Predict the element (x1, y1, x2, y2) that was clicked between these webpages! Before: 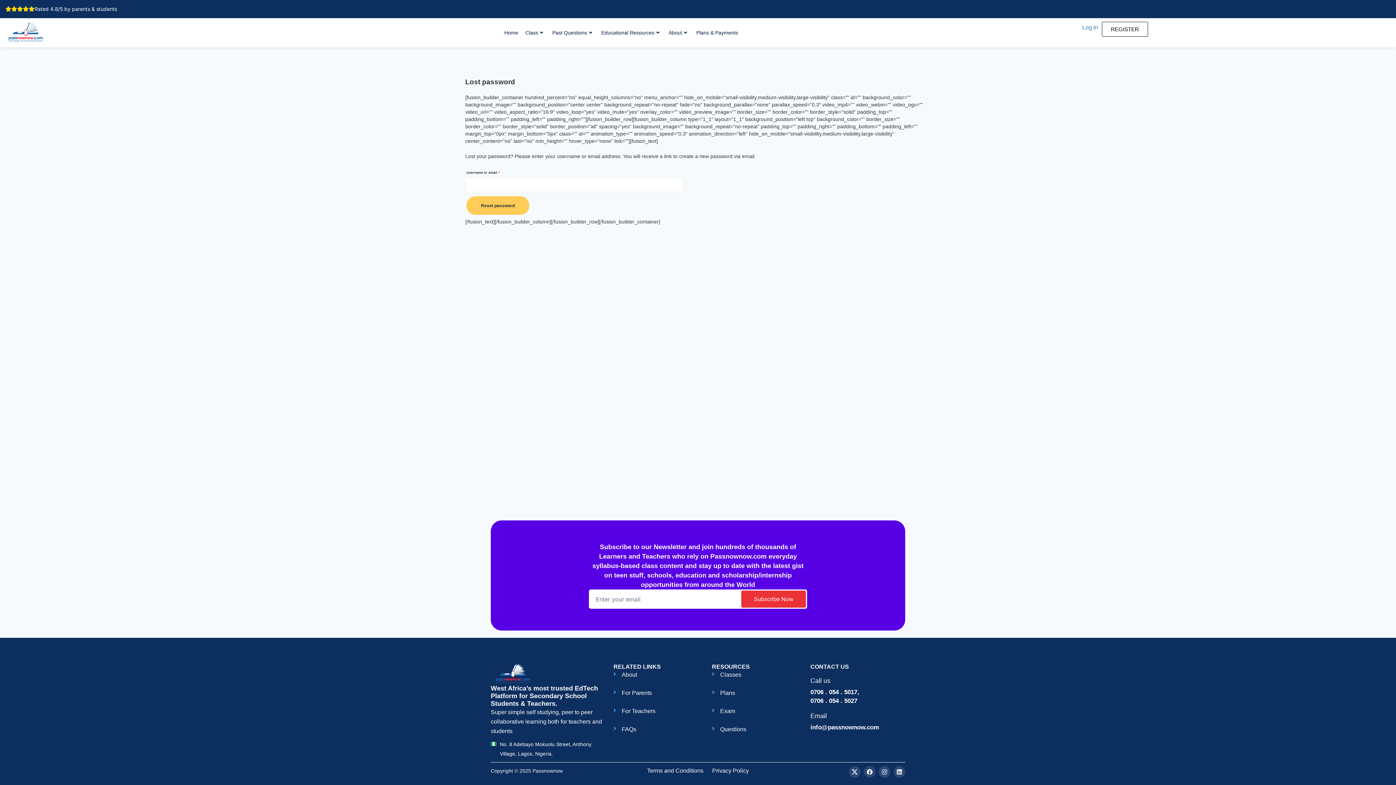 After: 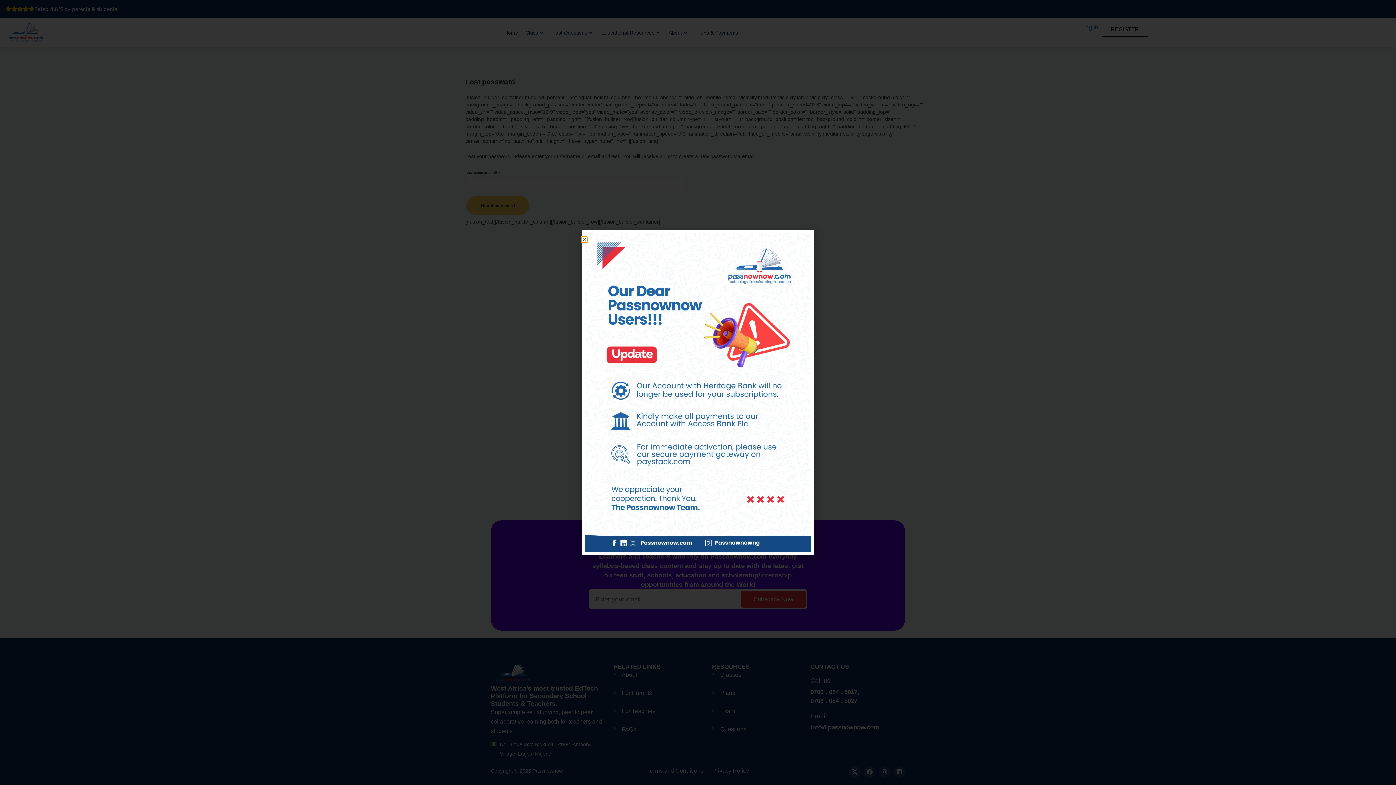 Action: label: Educational Resources bbox: (597, 21, 665, 43)